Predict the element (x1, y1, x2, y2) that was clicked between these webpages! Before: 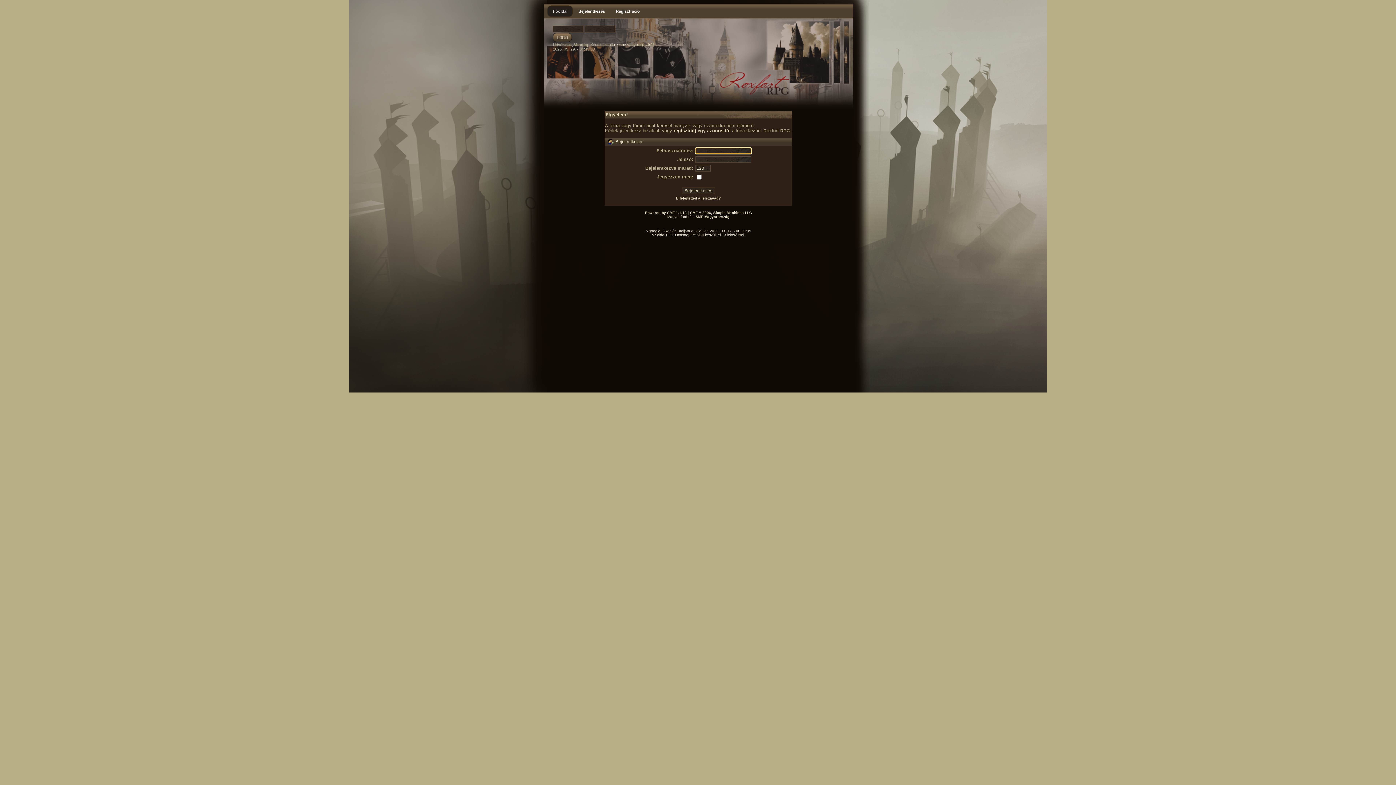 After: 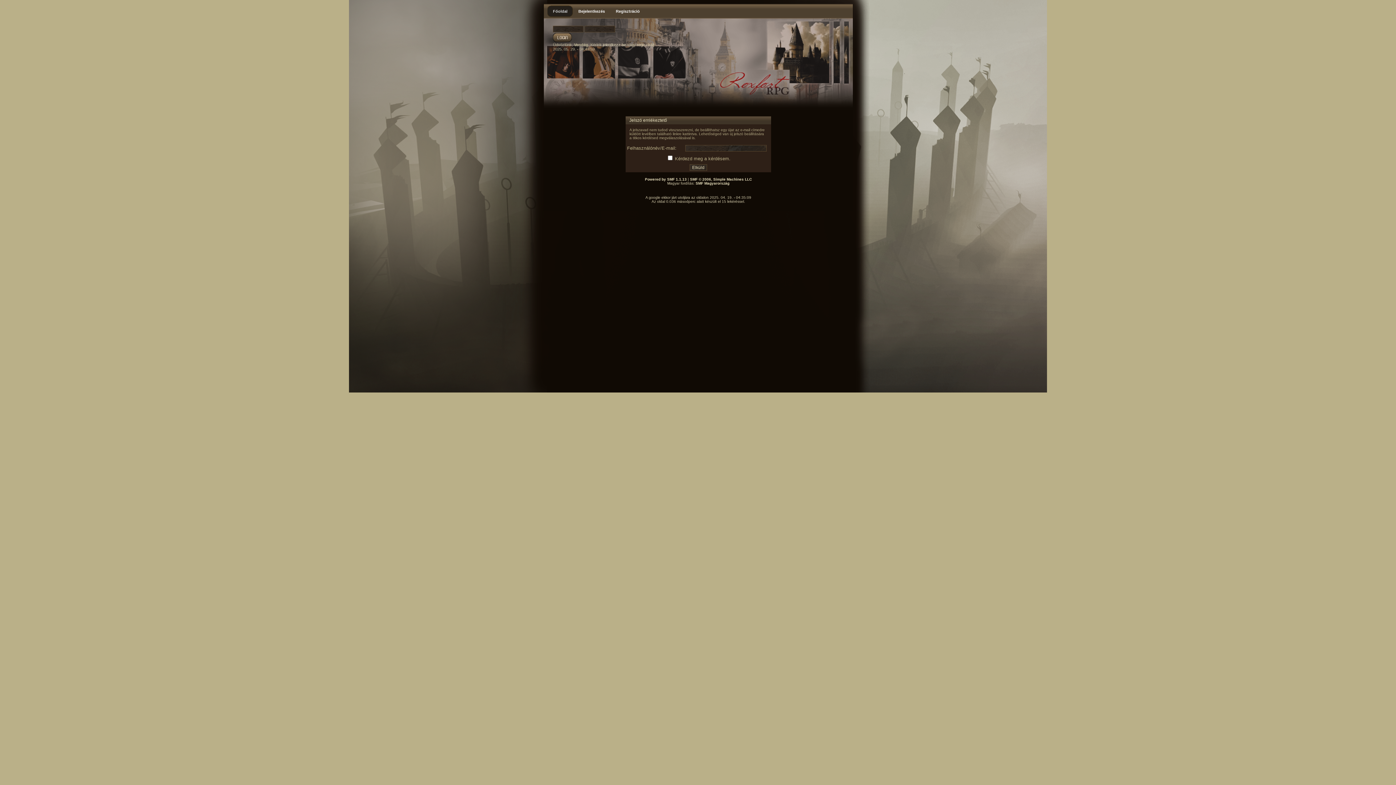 Action: bbox: (676, 196, 720, 200) label: Elfelejtetted a jelszavad?